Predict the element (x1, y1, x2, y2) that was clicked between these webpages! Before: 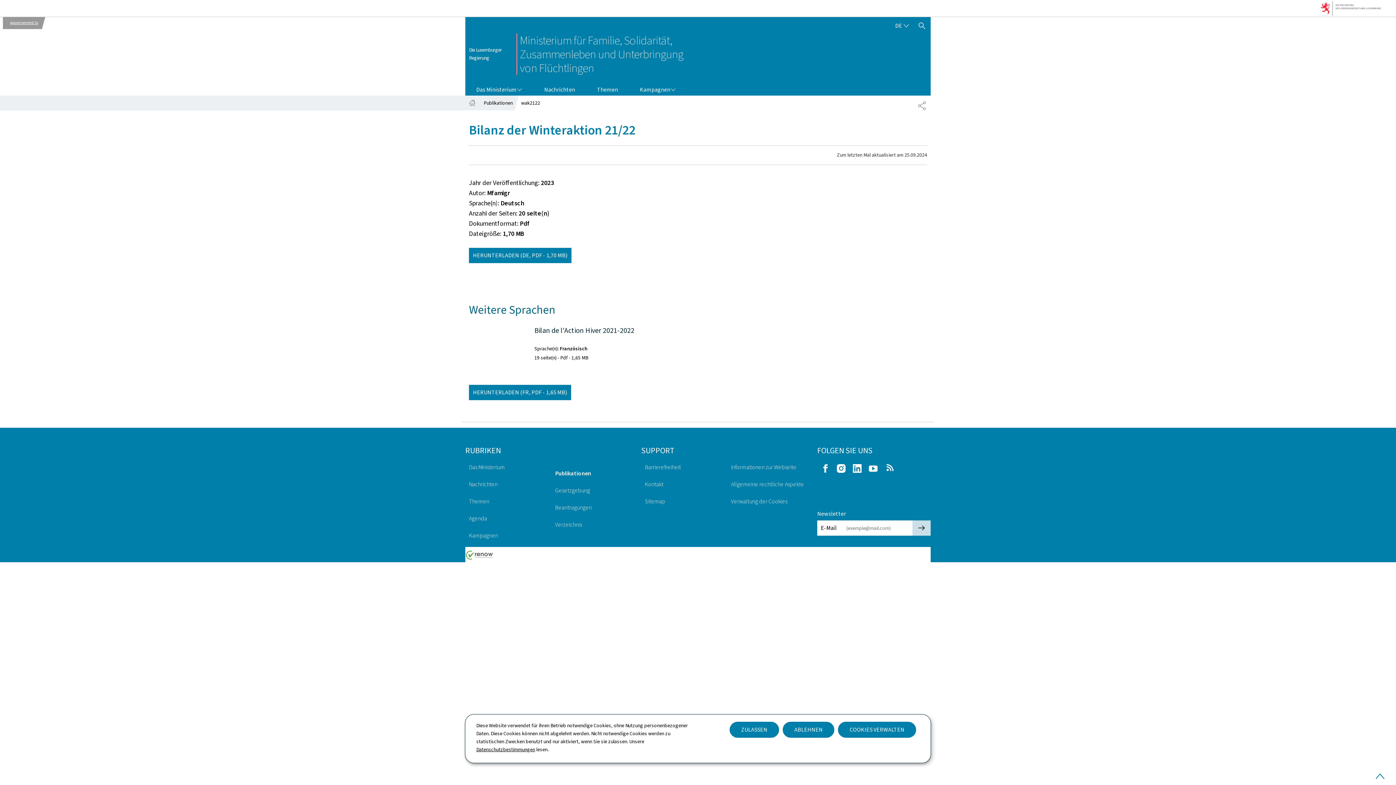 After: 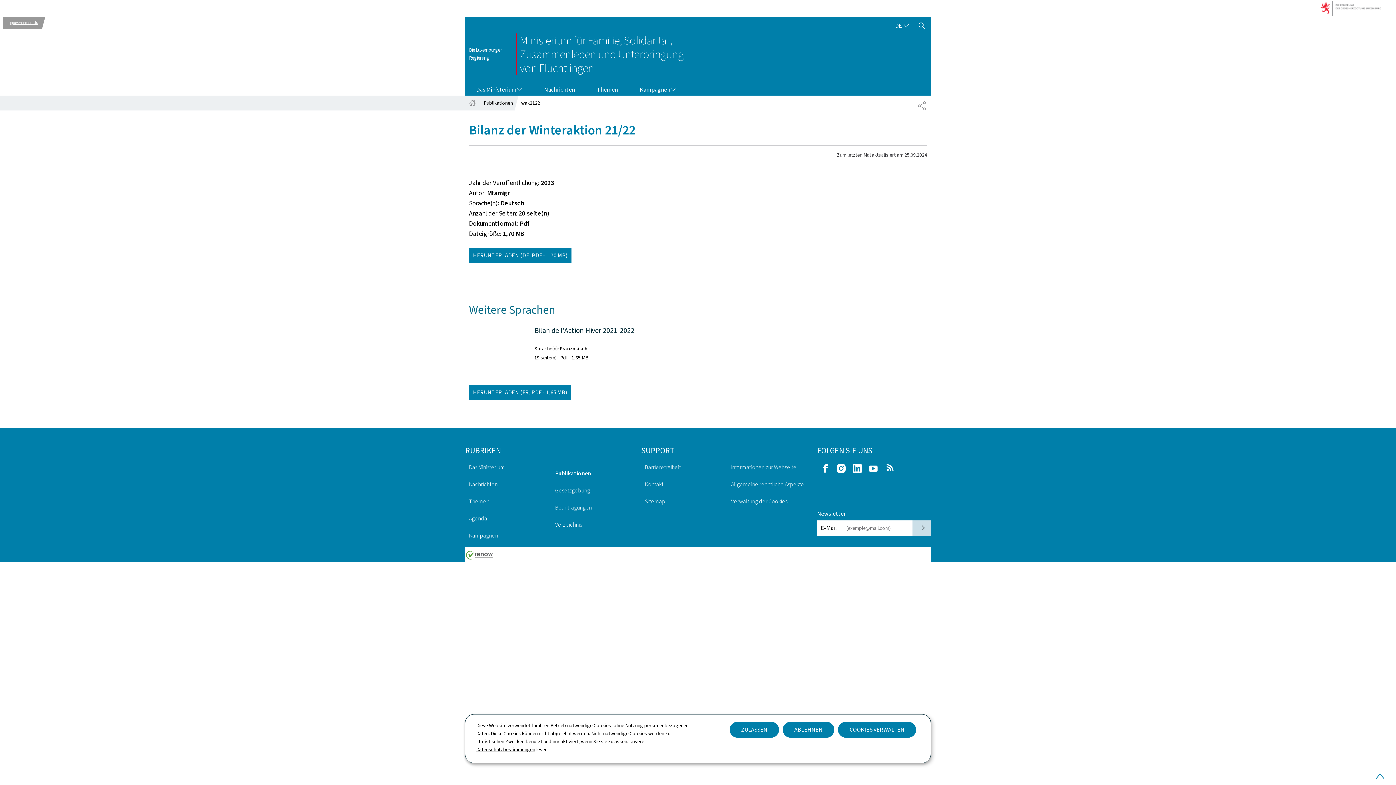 Action: bbox: (465, 554, 493, 561)